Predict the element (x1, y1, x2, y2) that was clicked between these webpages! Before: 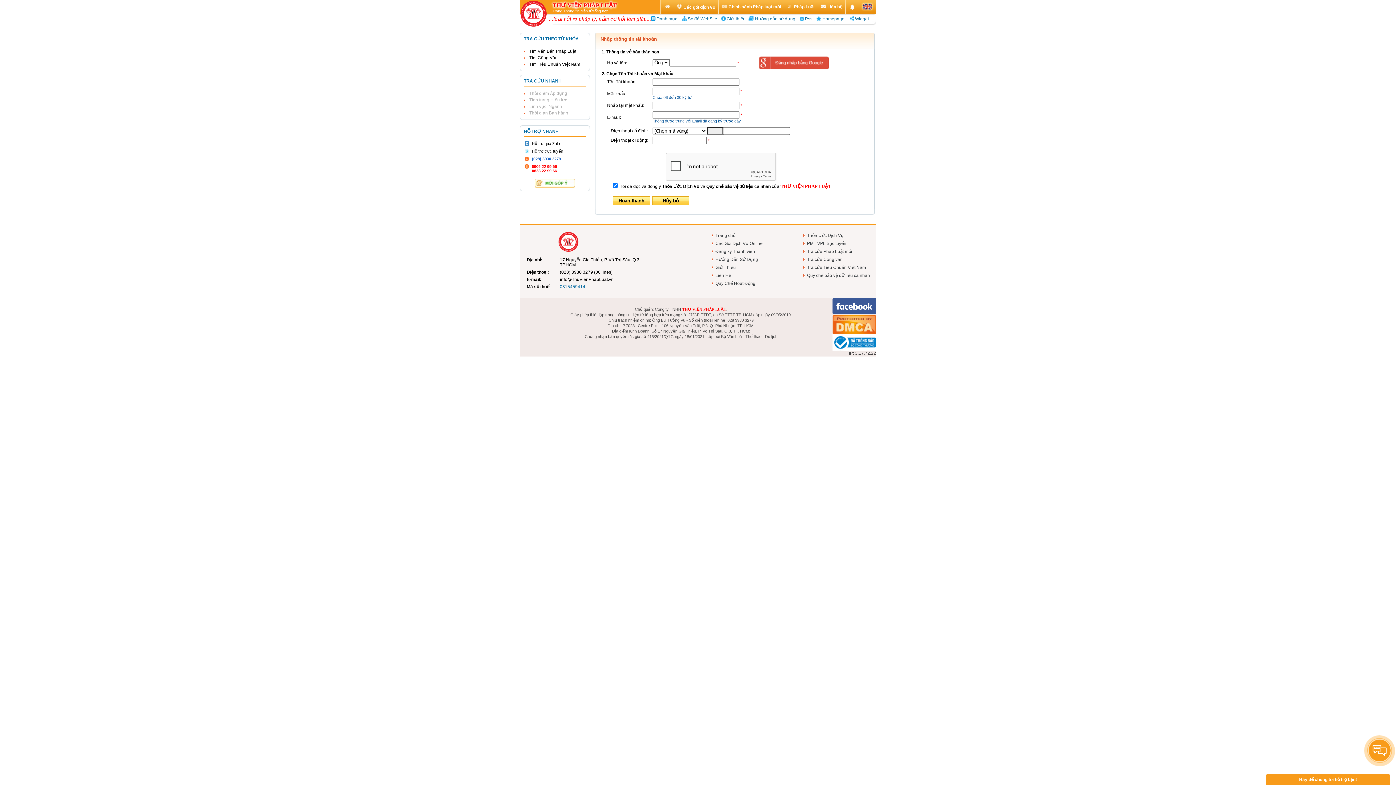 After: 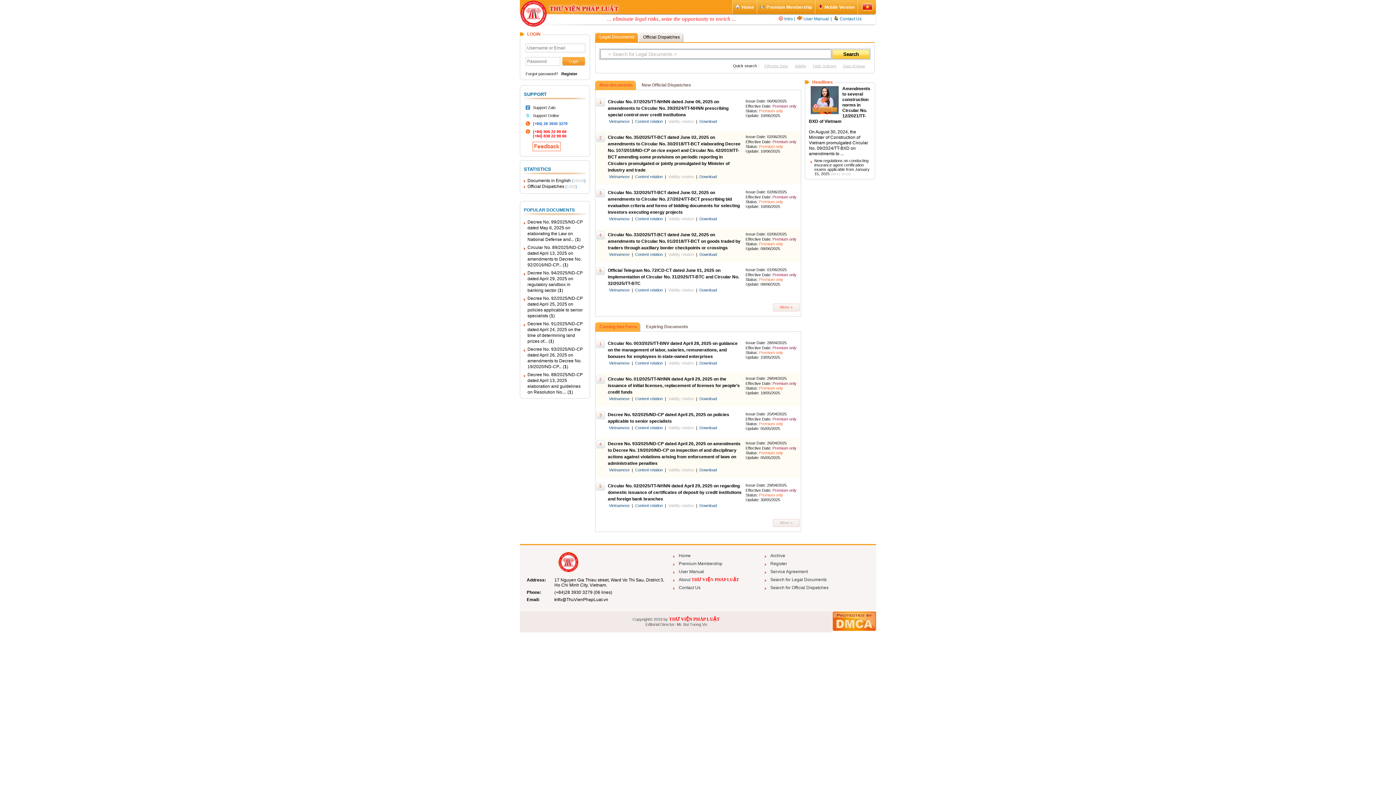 Action: bbox: (861, 7, 873, 12)